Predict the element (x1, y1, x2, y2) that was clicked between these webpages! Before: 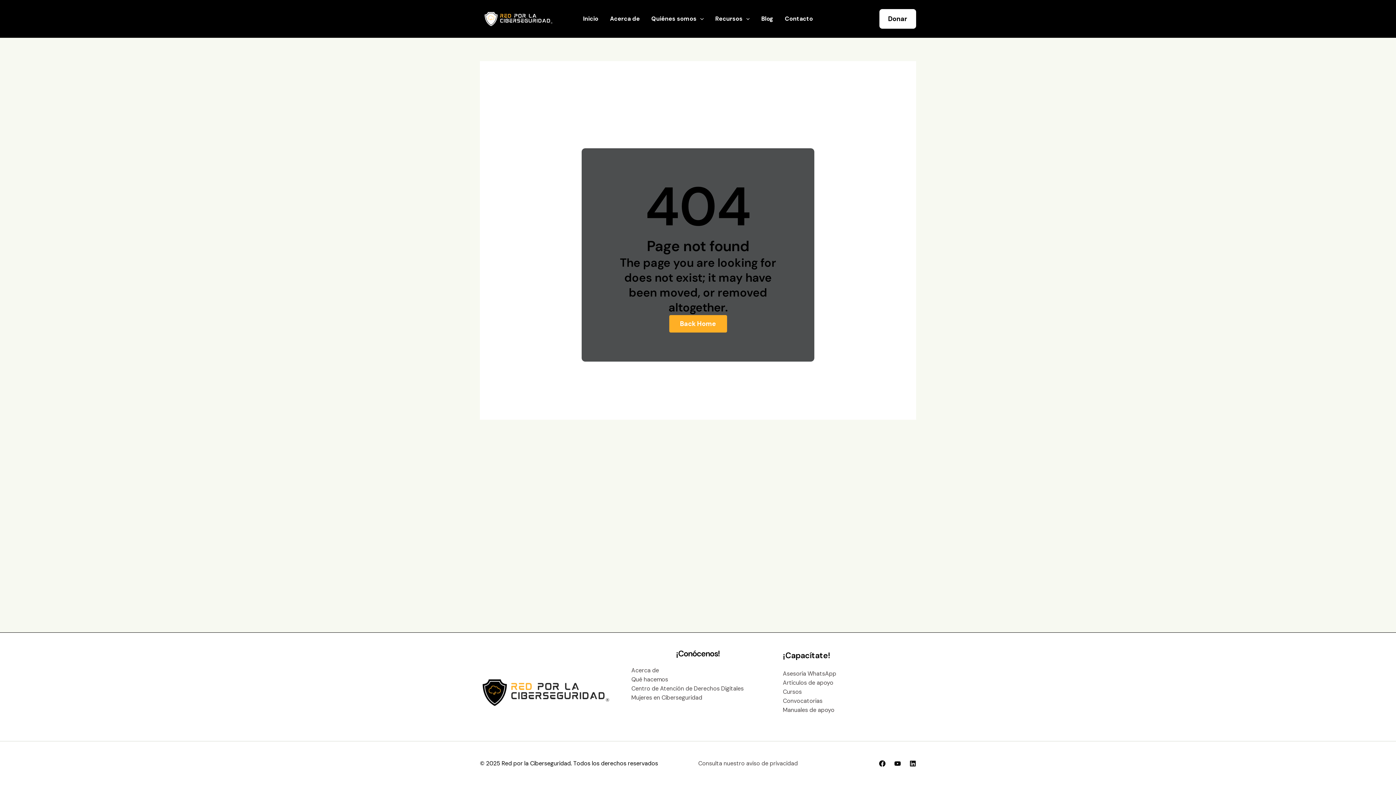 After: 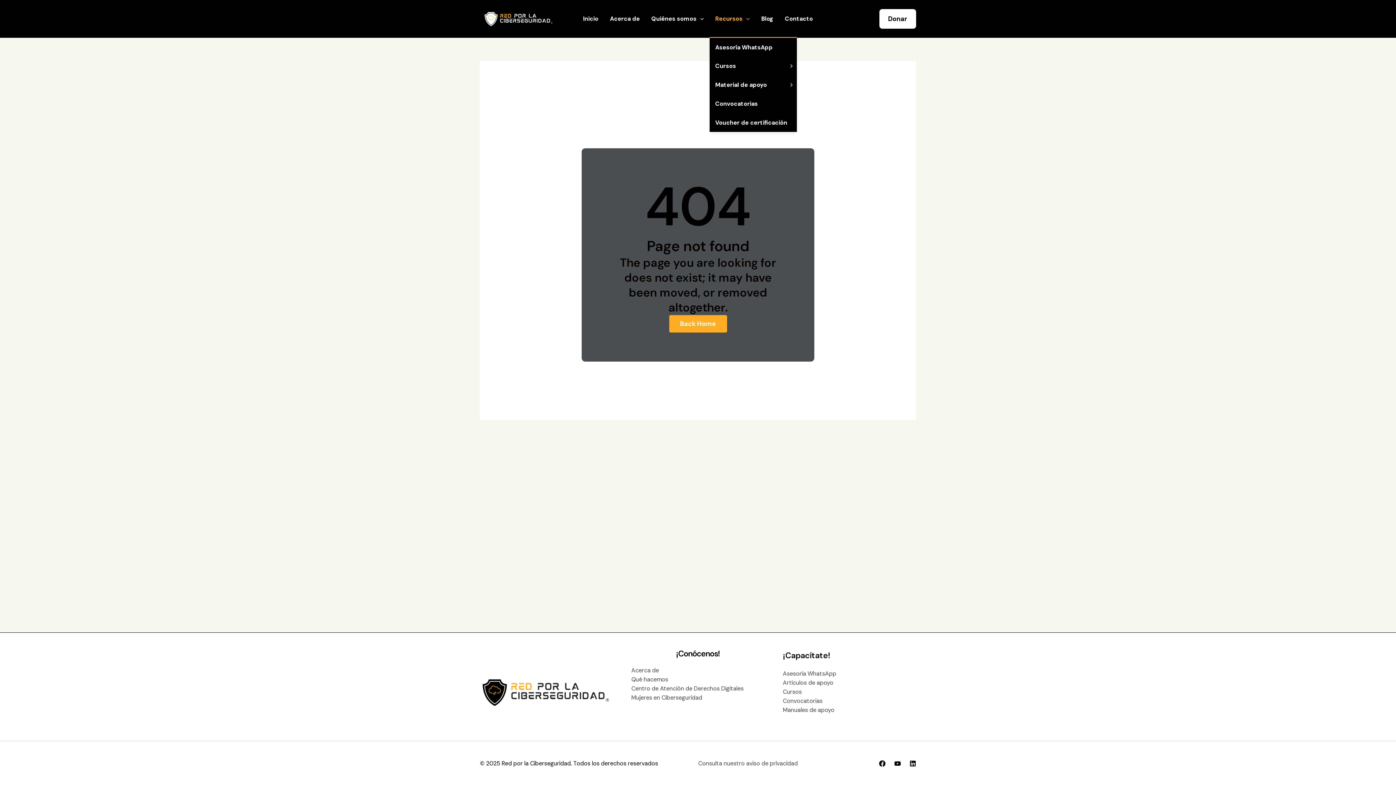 Action: bbox: (709, 0, 755, 37) label: Recursos